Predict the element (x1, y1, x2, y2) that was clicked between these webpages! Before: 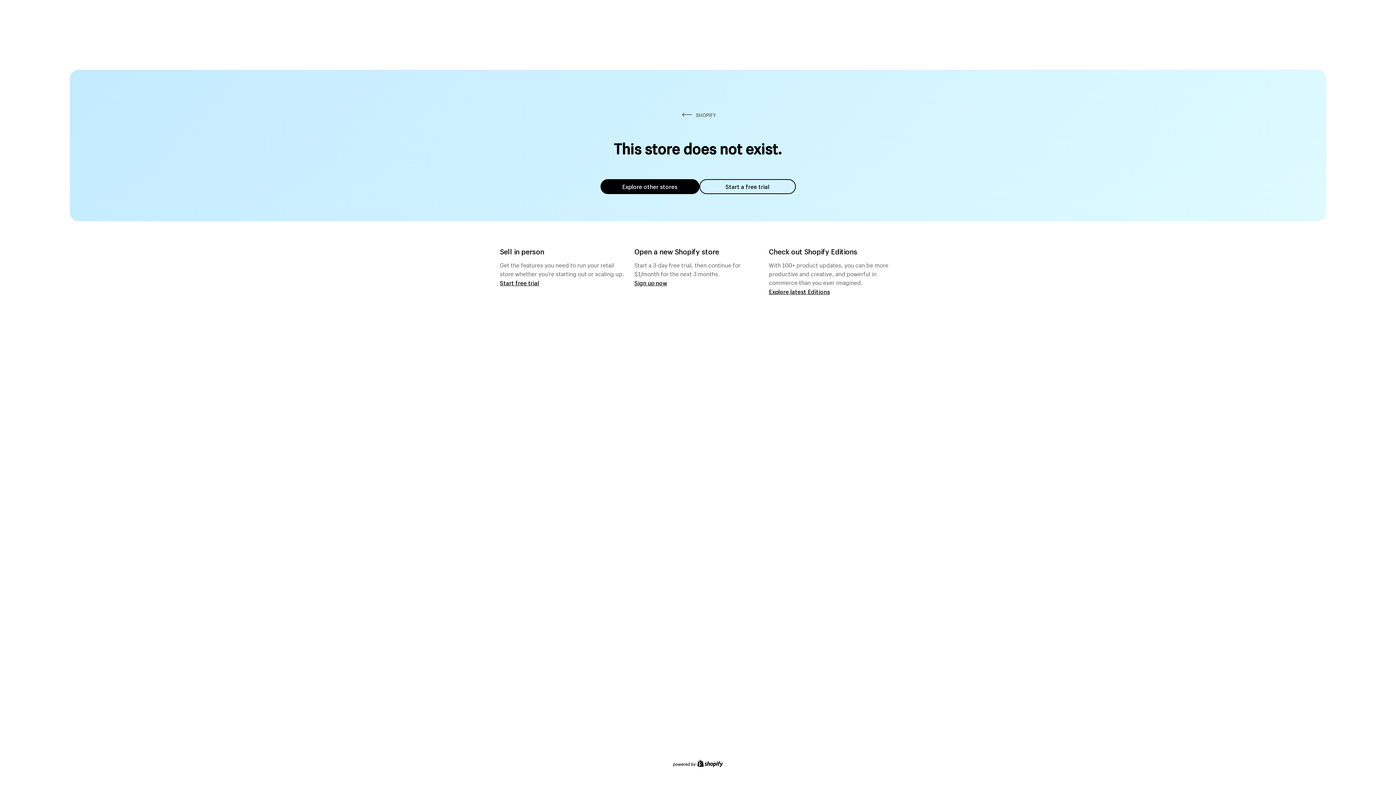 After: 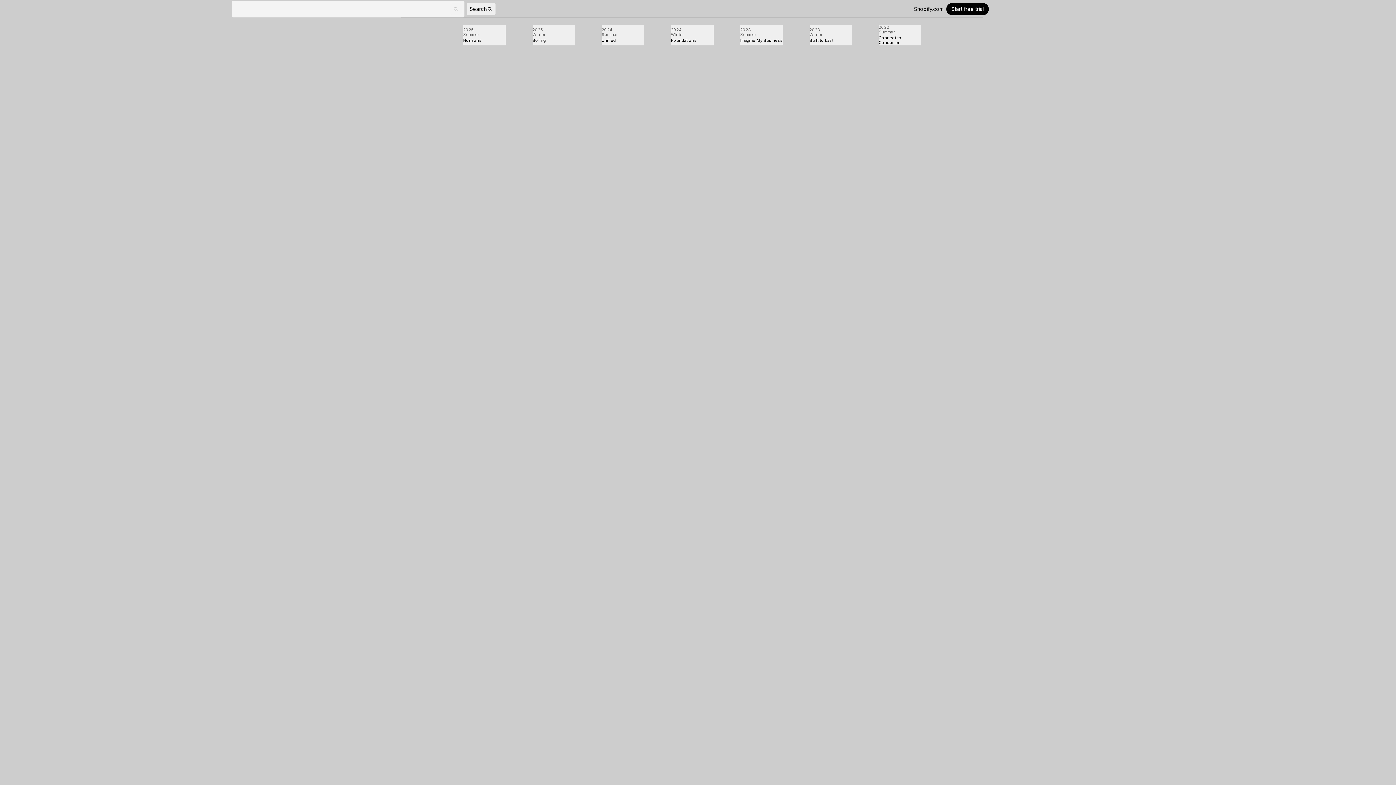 Action: bbox: (769, 287, 830, 295) label: Explore latest Editions